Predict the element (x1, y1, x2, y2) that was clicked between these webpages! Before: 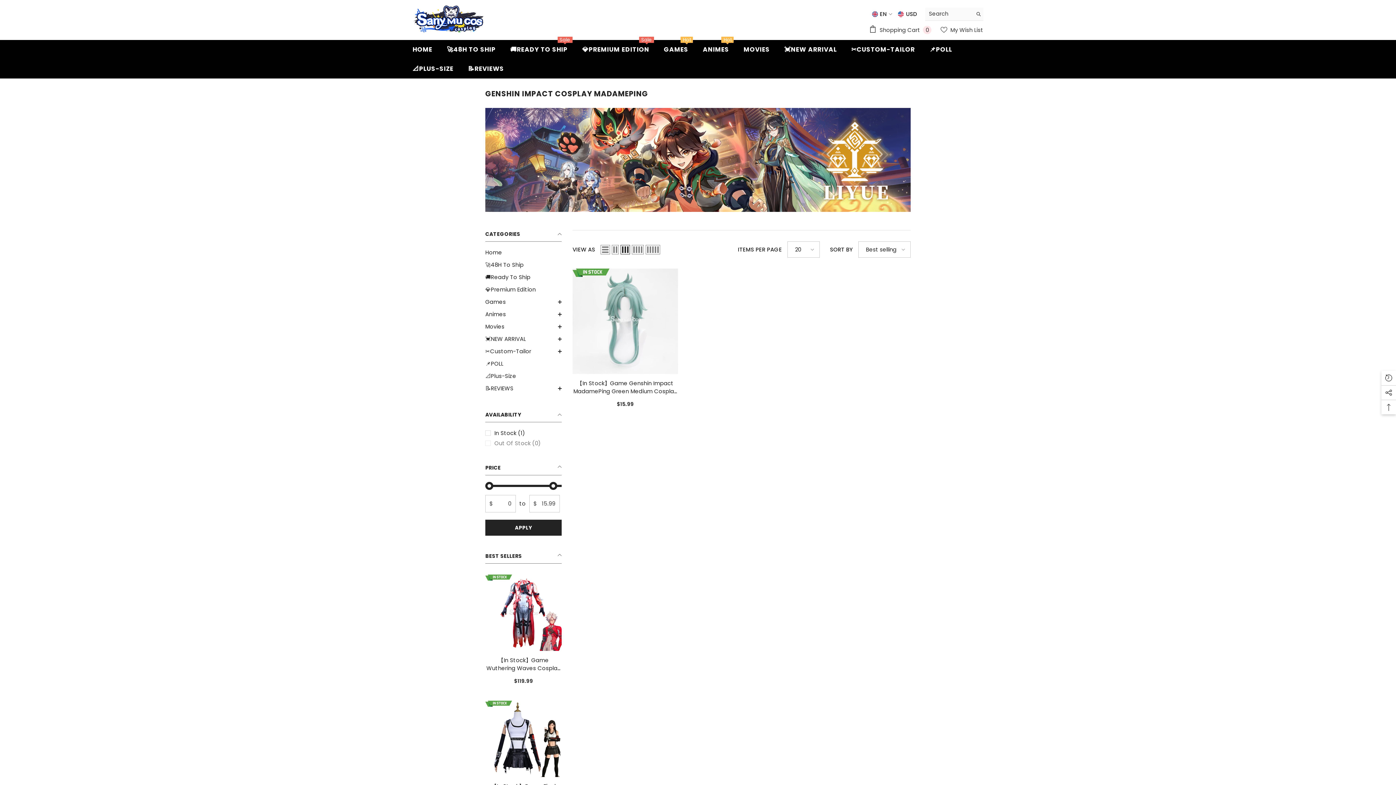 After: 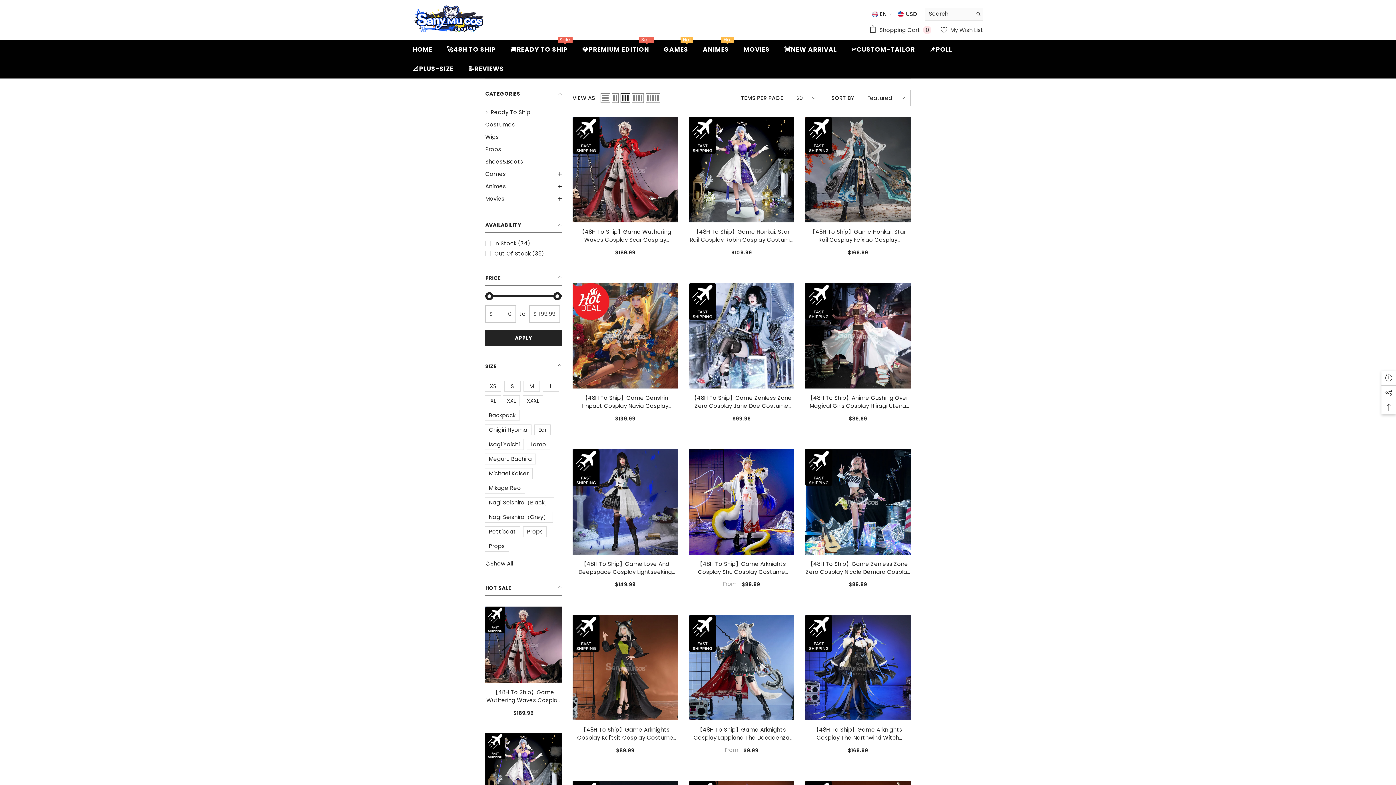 Action: label: link bbox: (485, 258, 523, 271)